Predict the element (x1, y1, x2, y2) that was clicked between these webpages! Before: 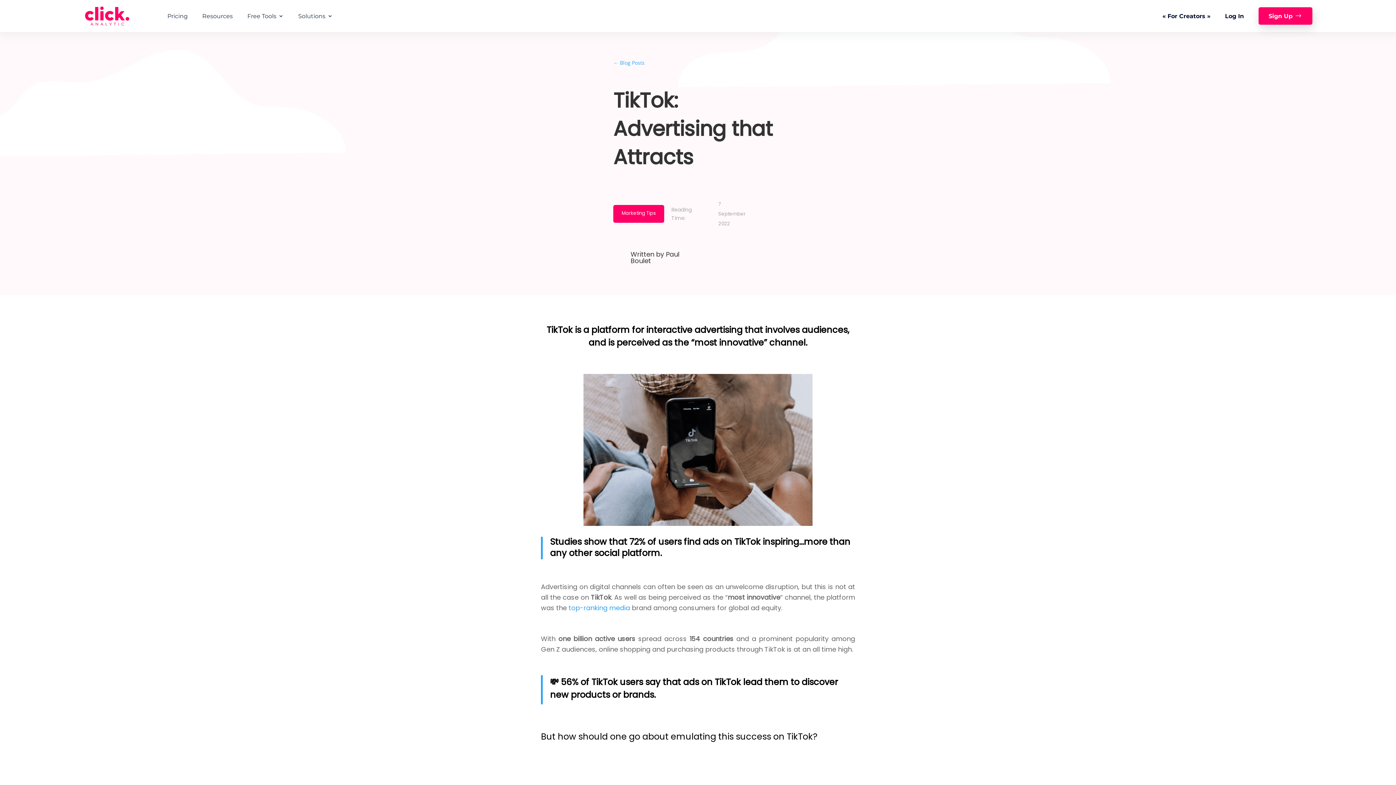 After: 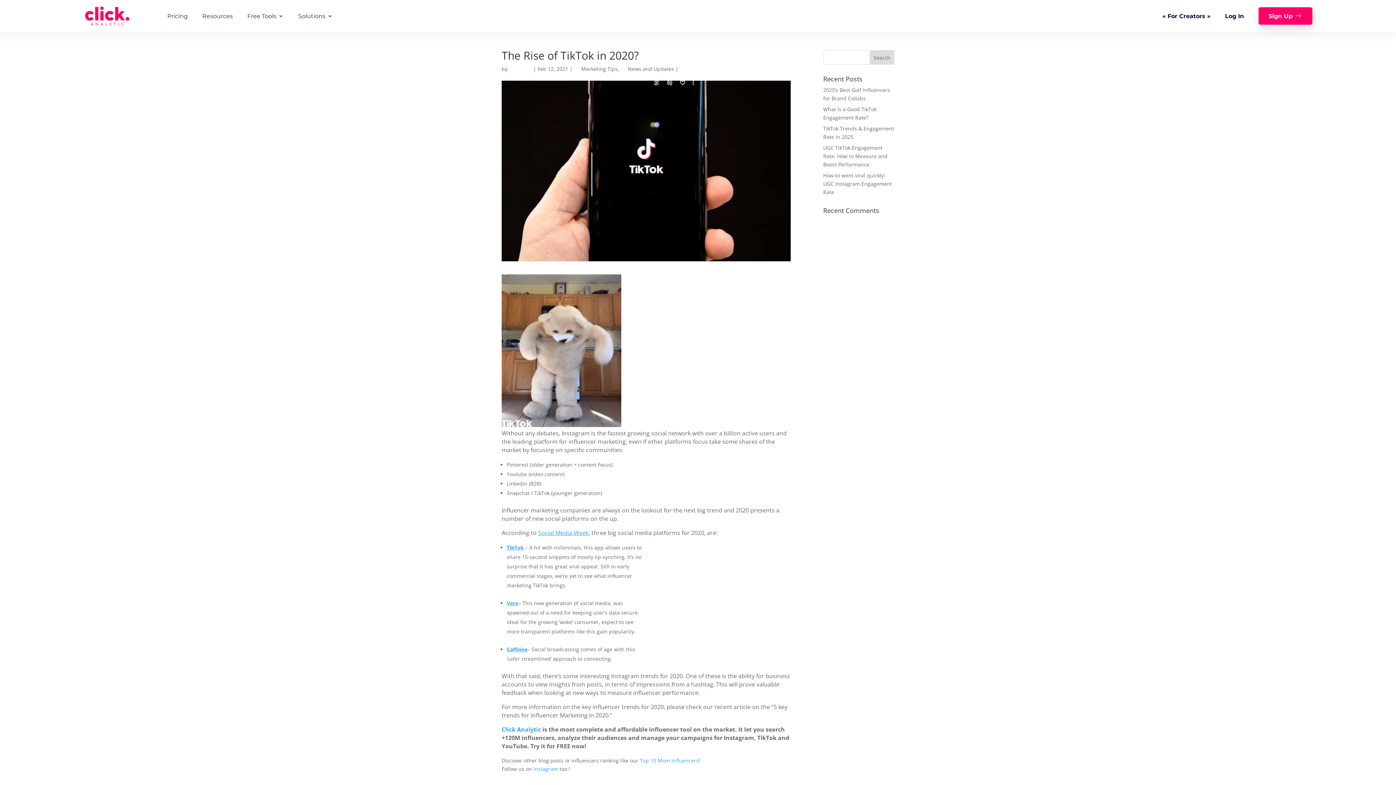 Action: bbox: (568, 603, 630, 612) label: top-ranking media